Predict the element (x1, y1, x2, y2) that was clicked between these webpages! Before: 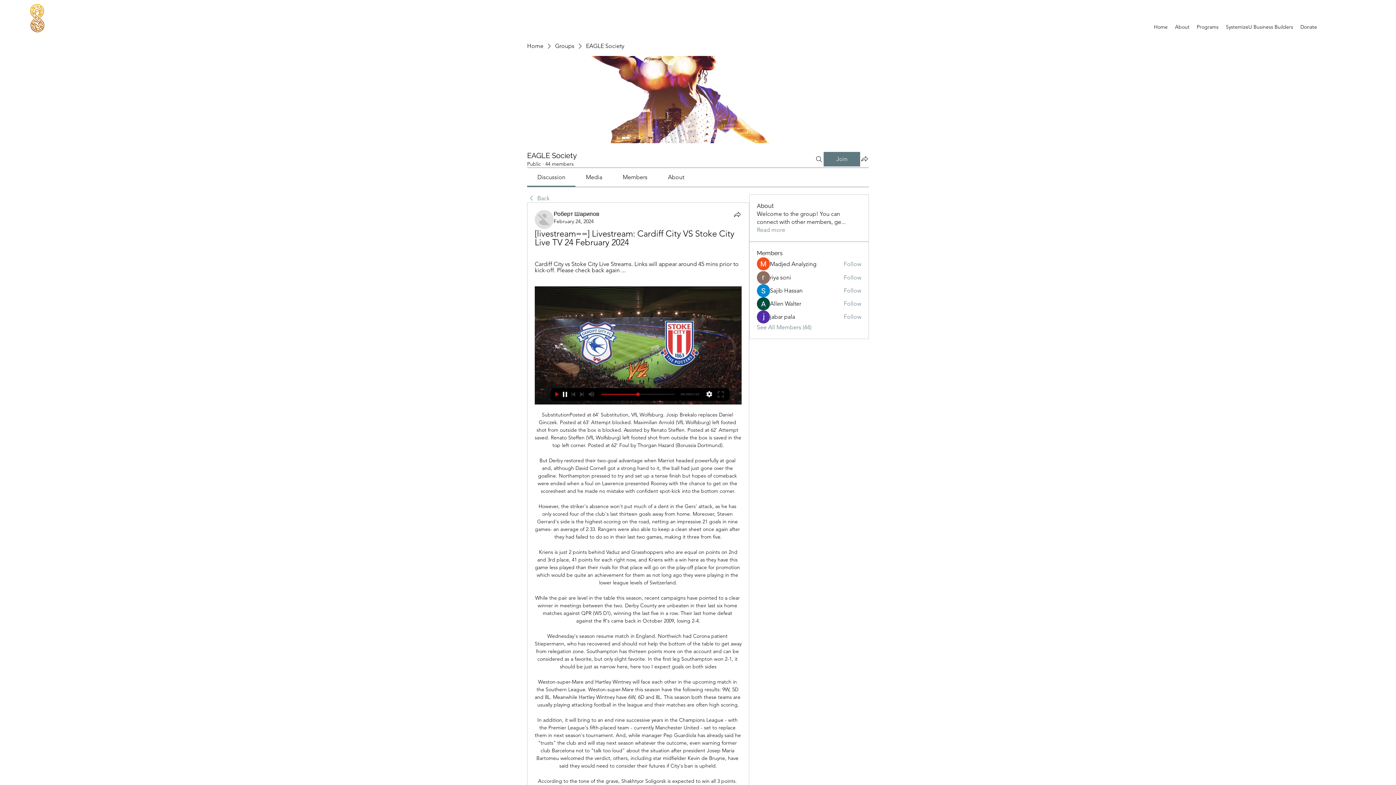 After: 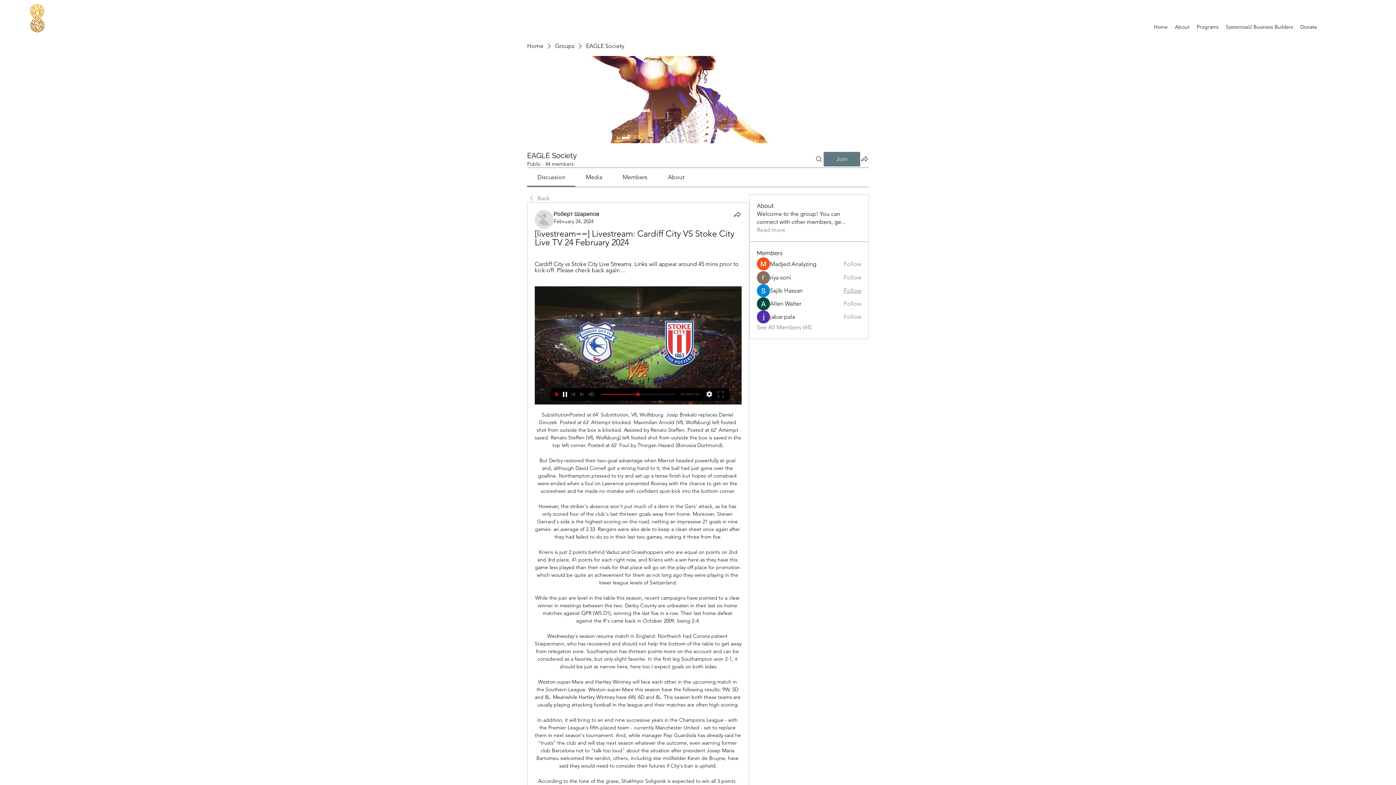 Action: label: Follow bbox: (843, 286, 861, 294)